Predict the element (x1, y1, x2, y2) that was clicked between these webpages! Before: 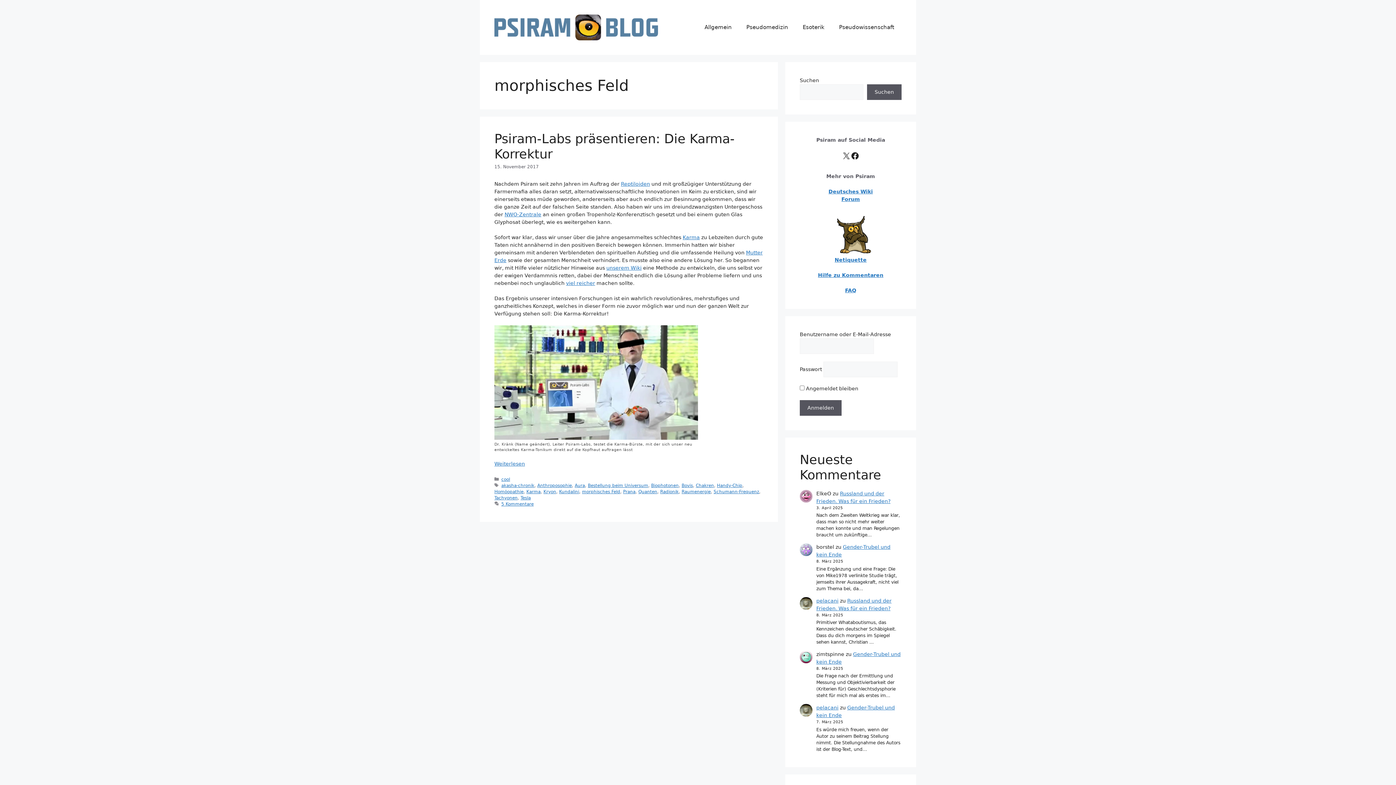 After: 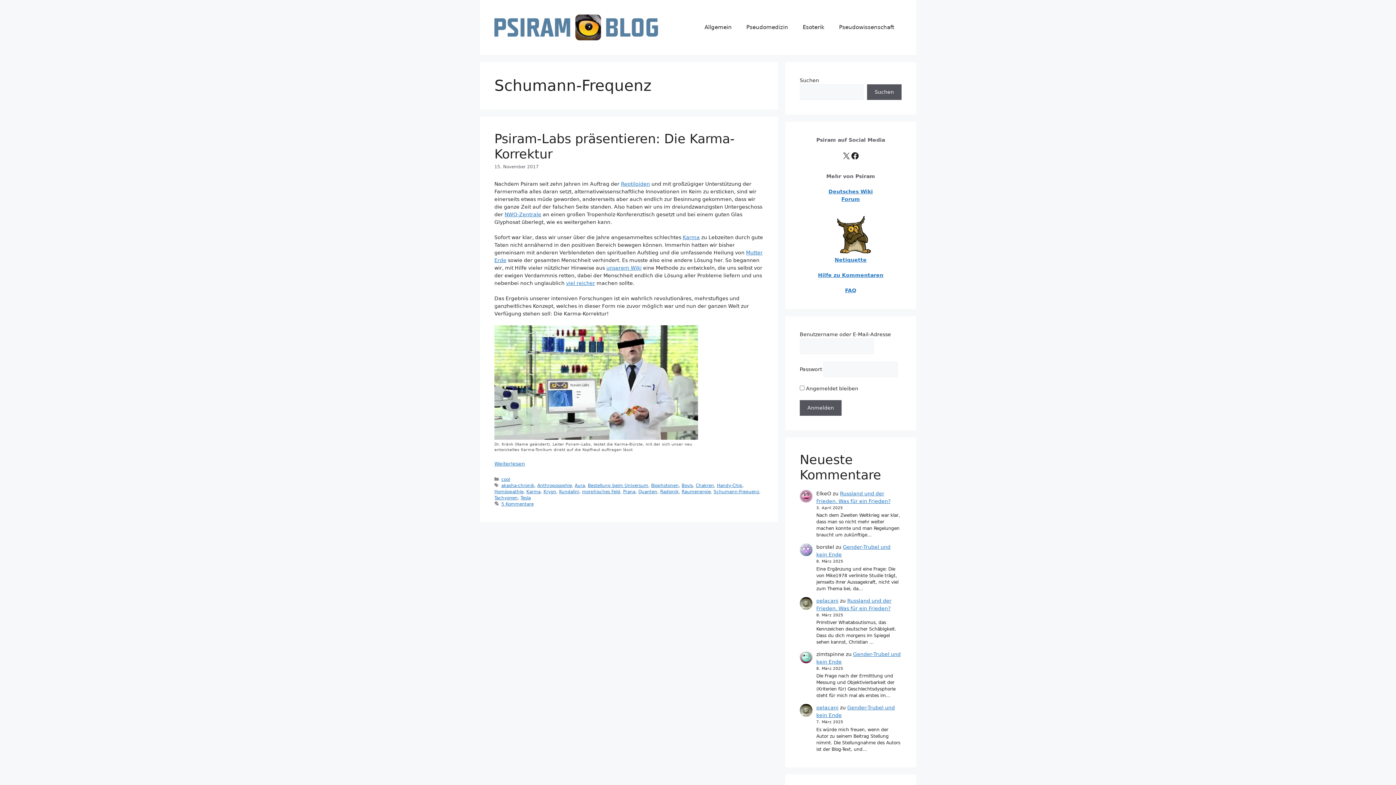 Action: bbox: (713, 489, 759, 494) label: Schumann-Frequenz